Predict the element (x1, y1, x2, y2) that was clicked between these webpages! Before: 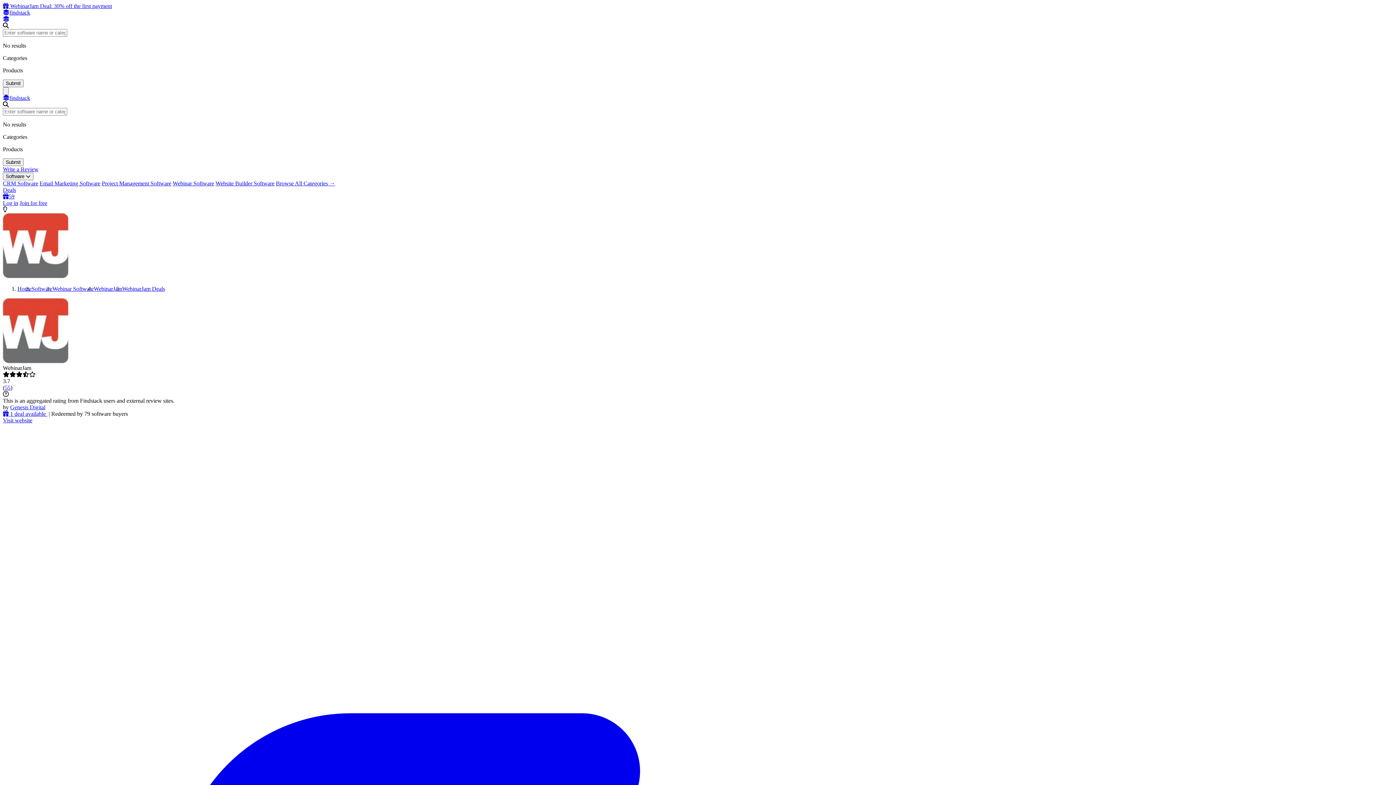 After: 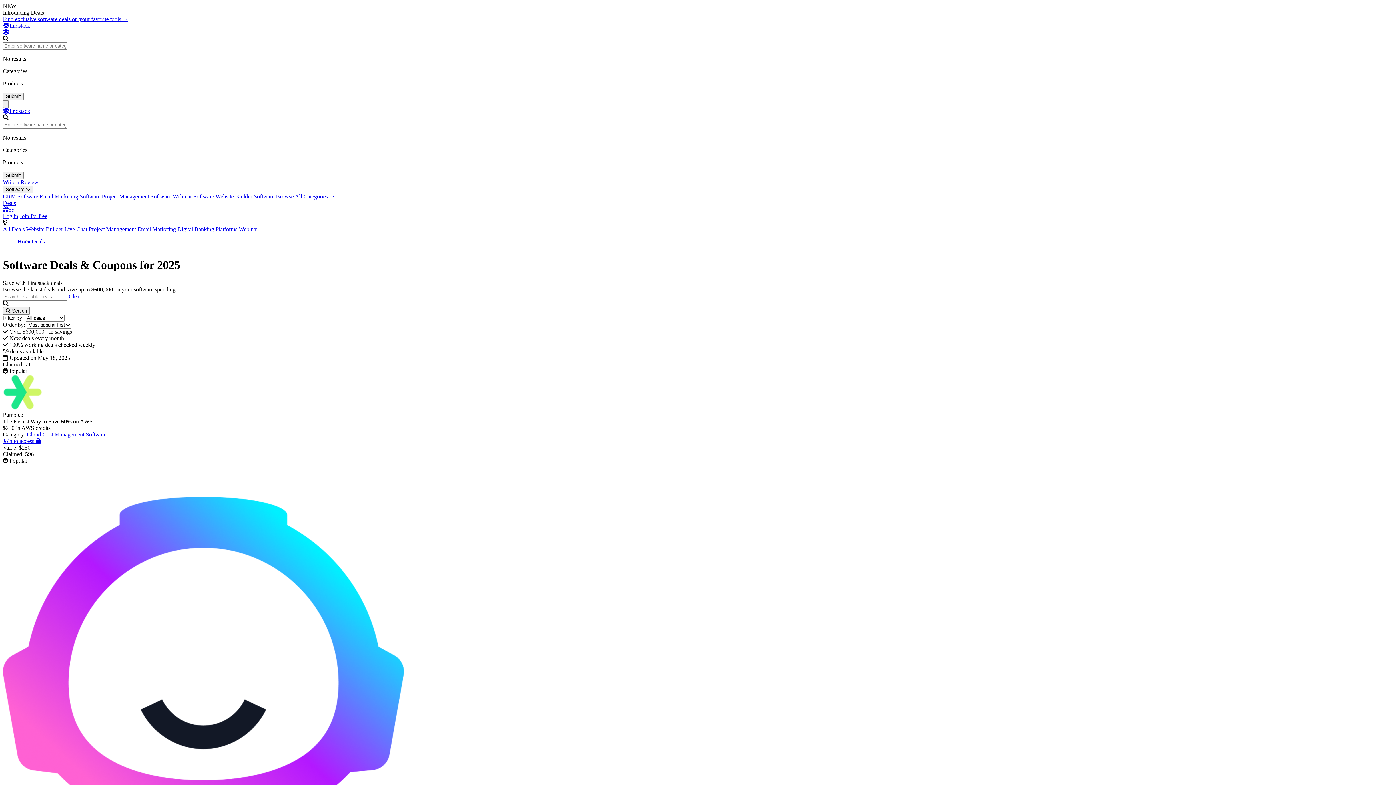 Action: bbox: (2, 186, 1393, 200) label: Deals
59